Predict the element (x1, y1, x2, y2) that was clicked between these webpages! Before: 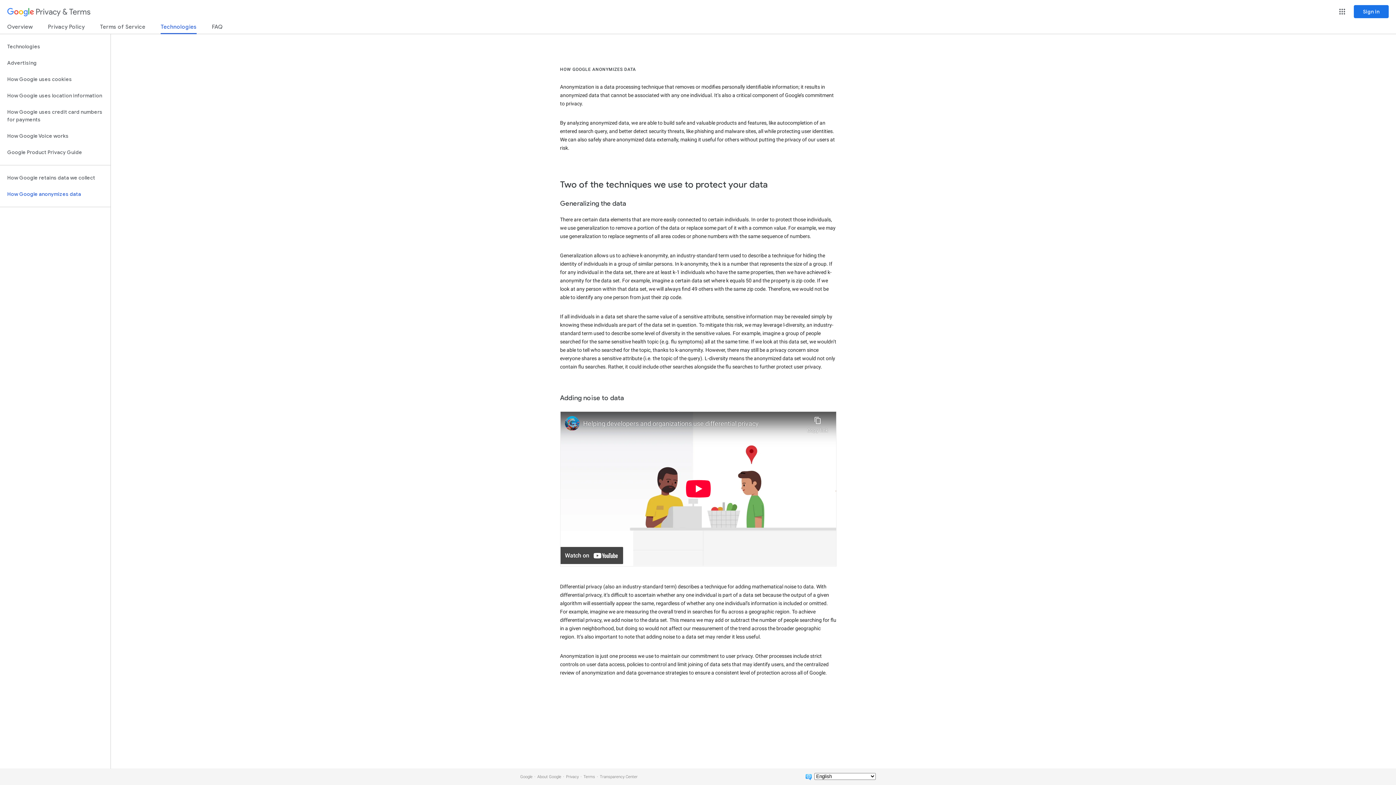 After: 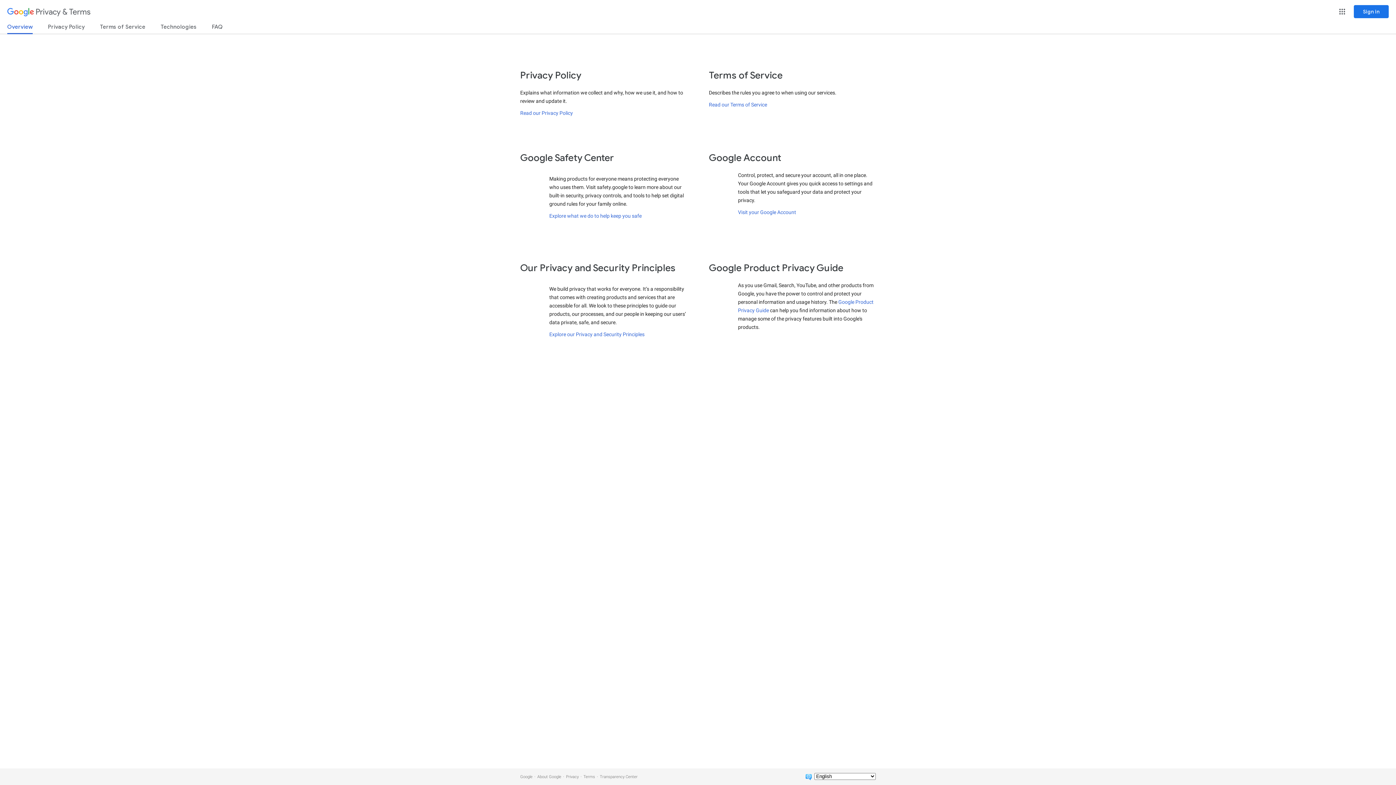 Action: bbox: (7, 23, 32, 33) label: Overview